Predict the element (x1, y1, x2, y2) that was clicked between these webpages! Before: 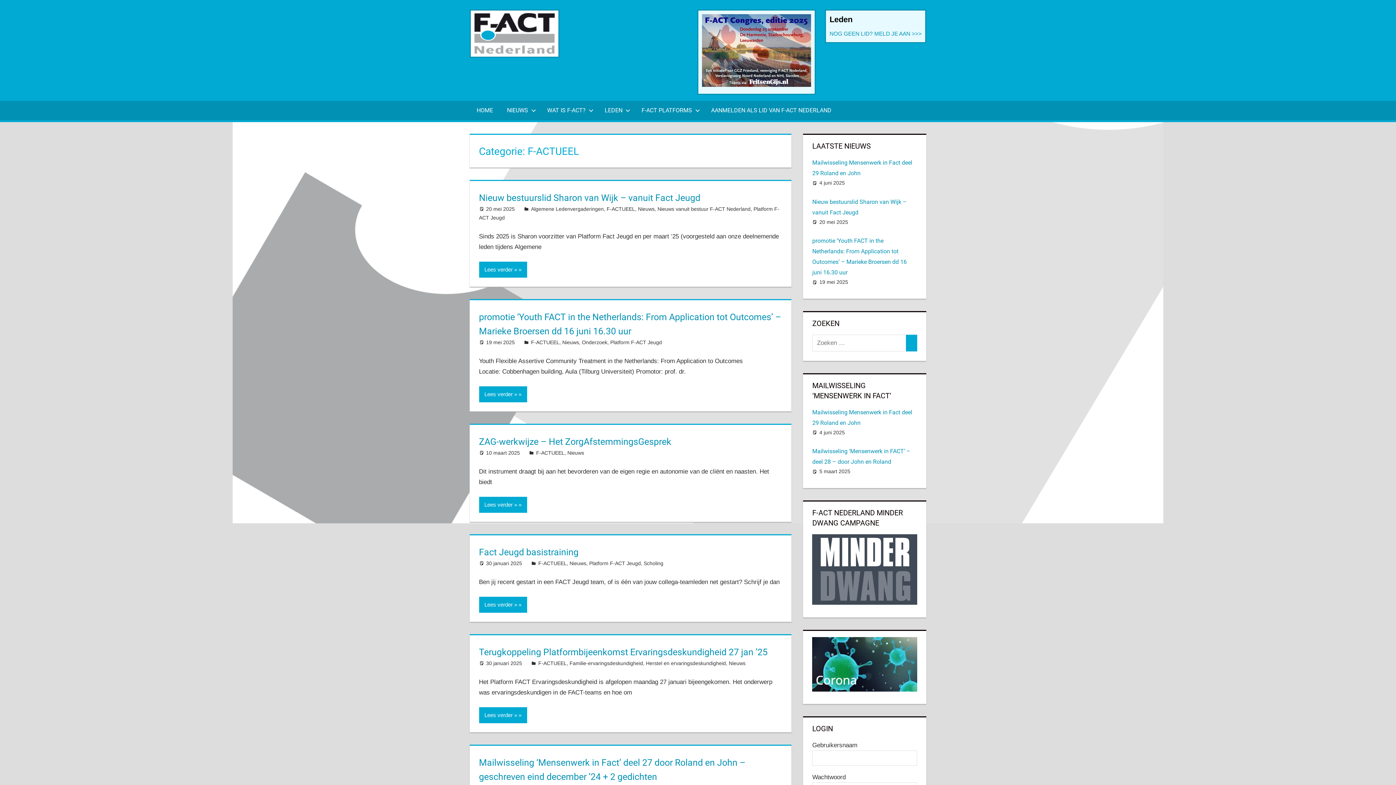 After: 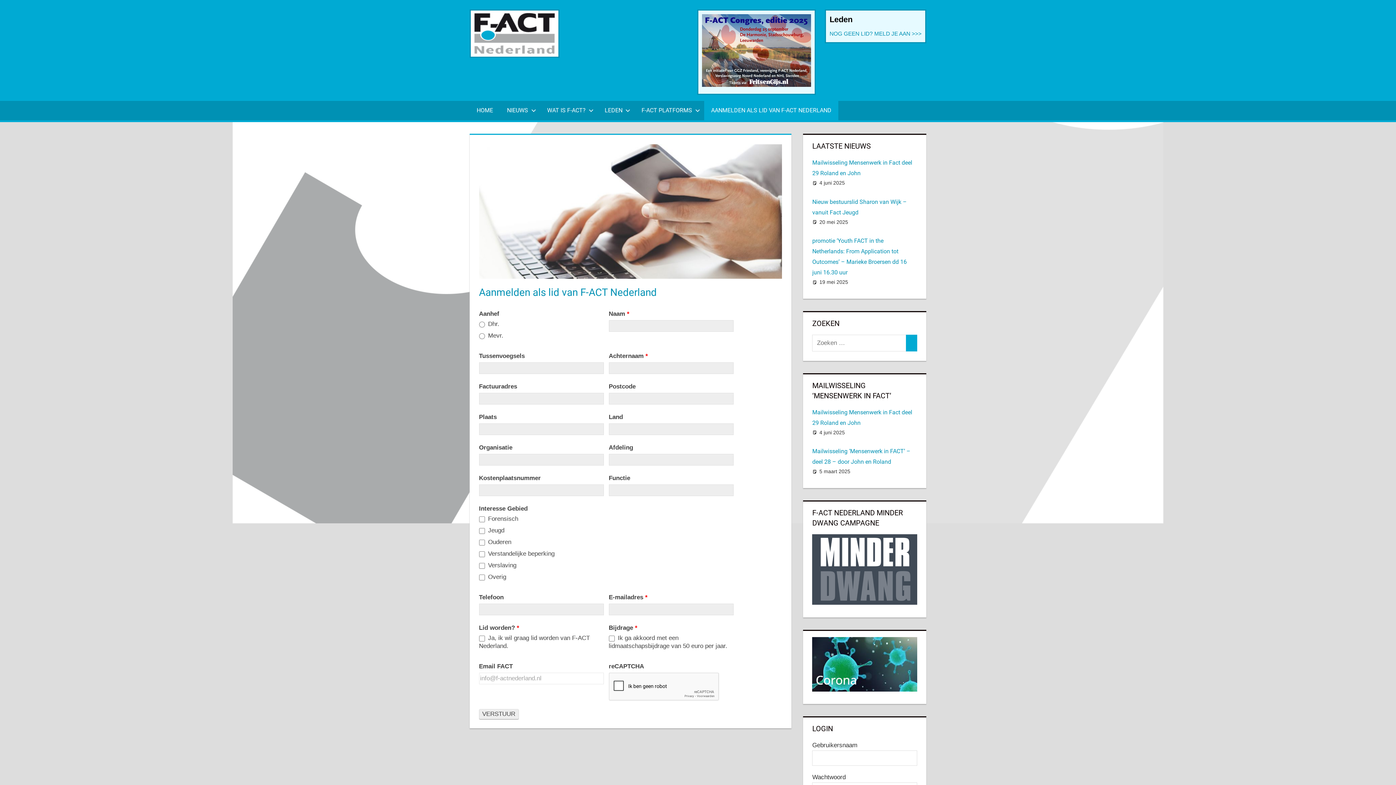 Action: label: NOG GEEN LID? MELD JE AAN >>> bbox: (829, 30, 921, 36)